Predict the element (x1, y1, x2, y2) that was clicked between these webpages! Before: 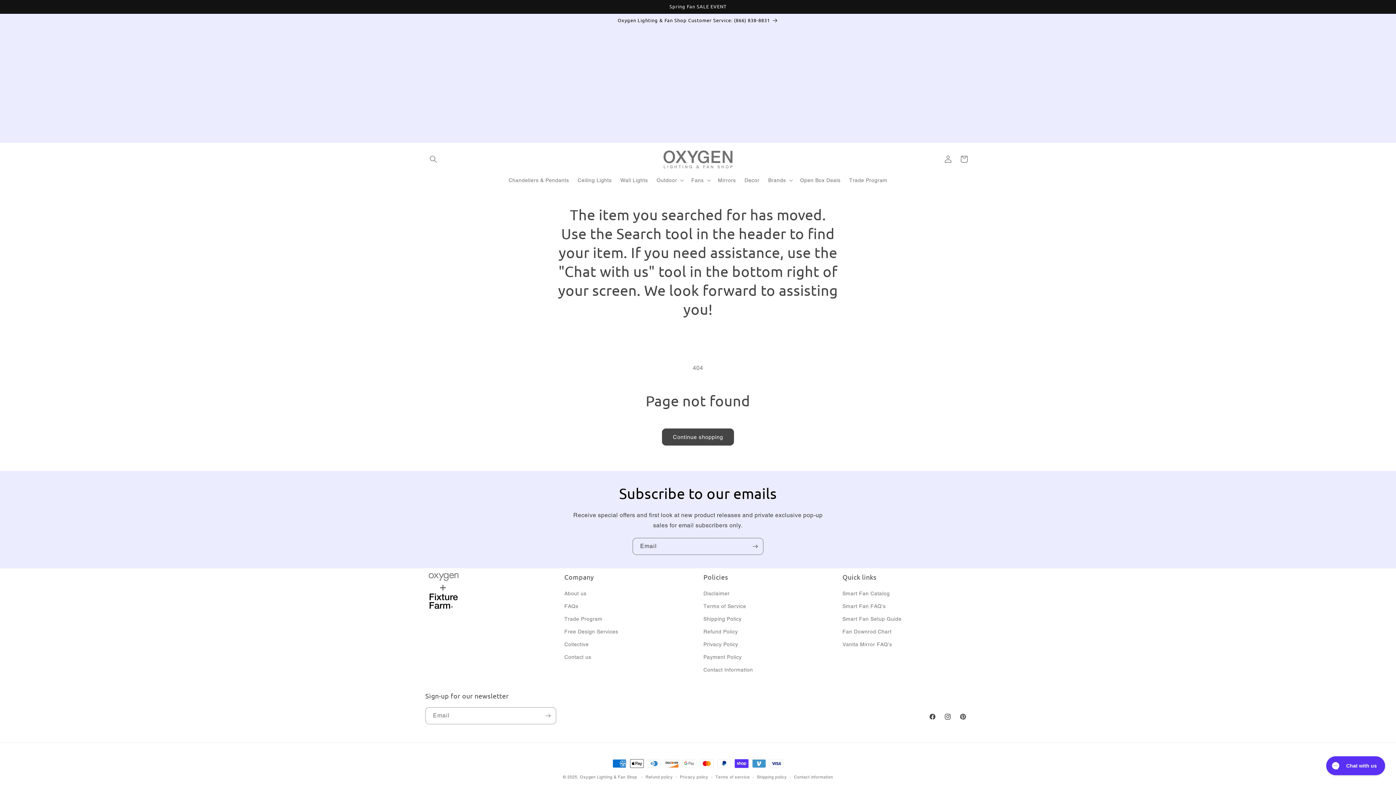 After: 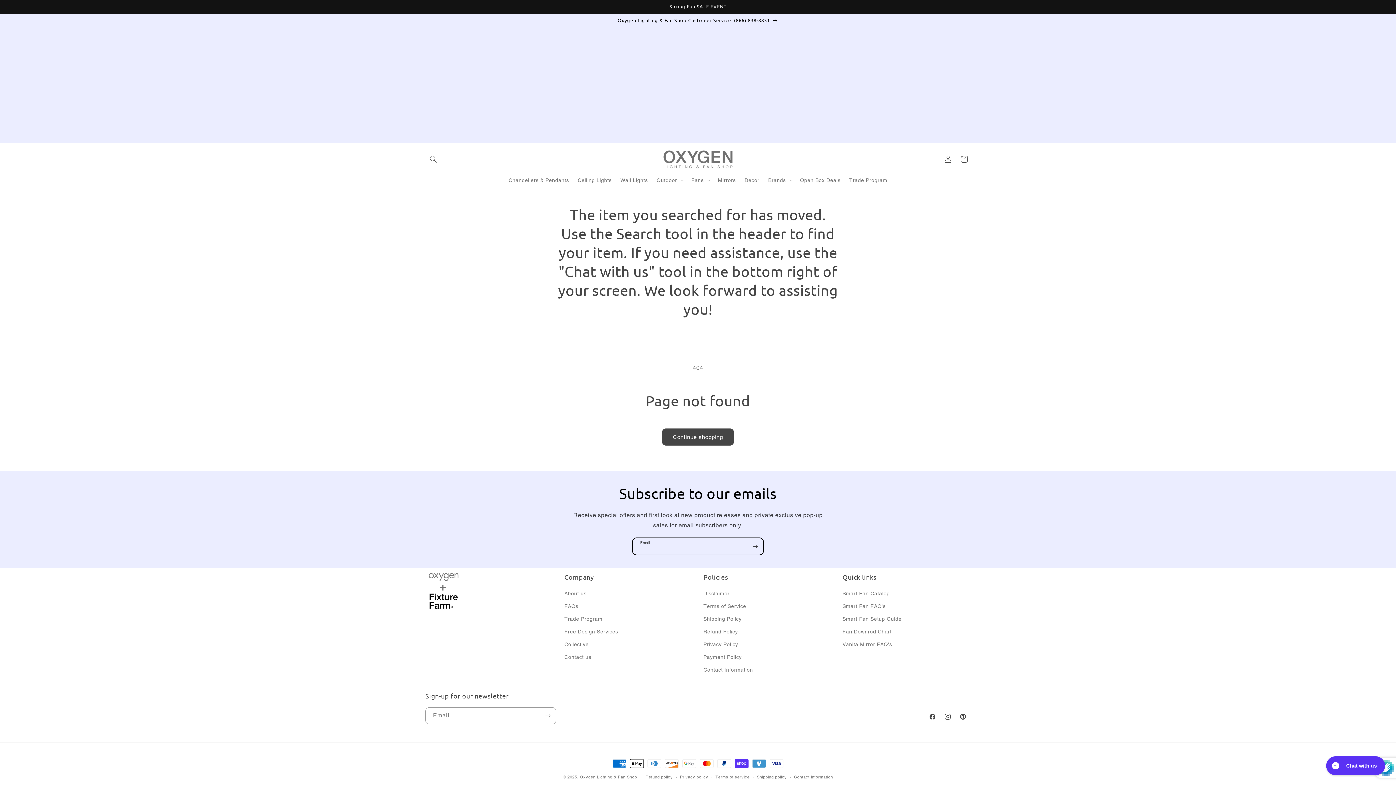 Action: bbox: (747, 538, 763, 555) label: Subscribe